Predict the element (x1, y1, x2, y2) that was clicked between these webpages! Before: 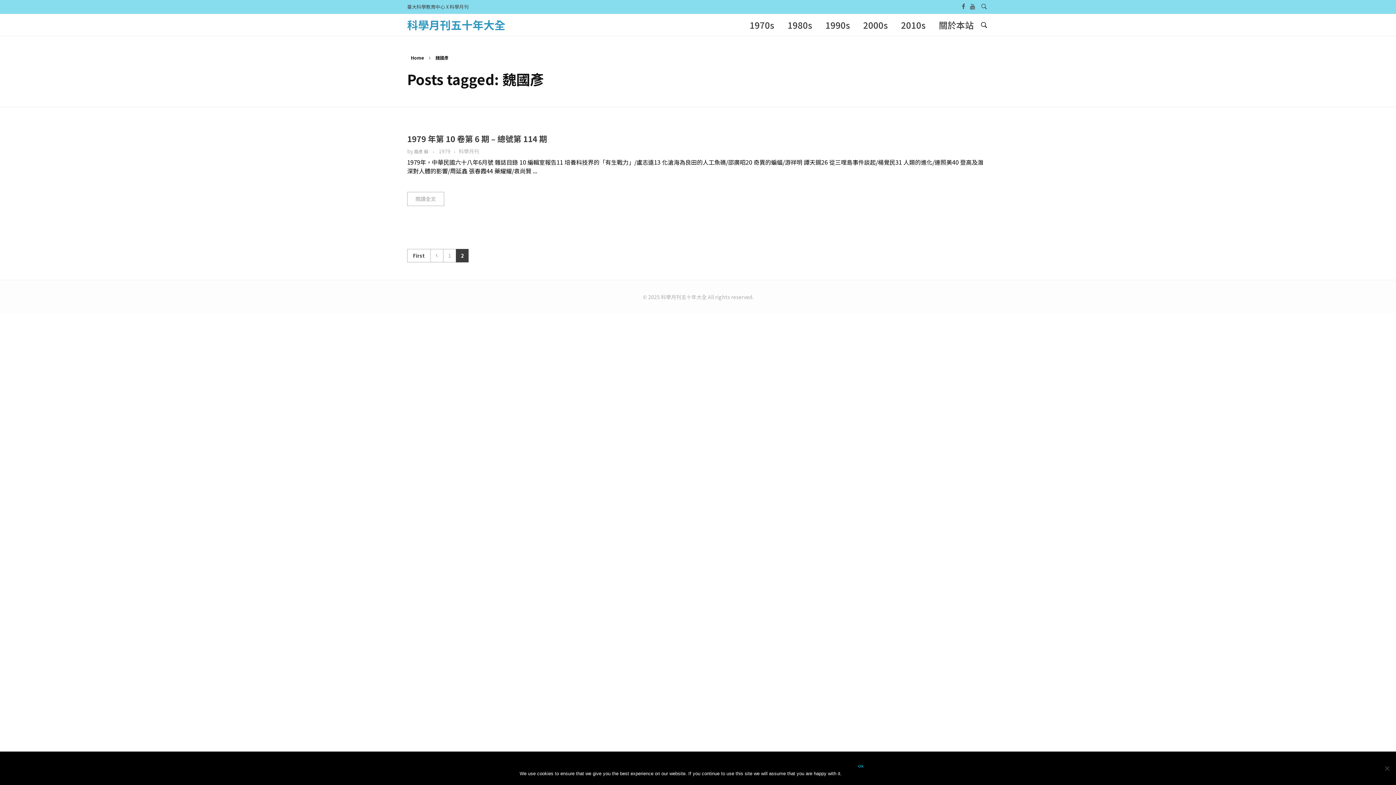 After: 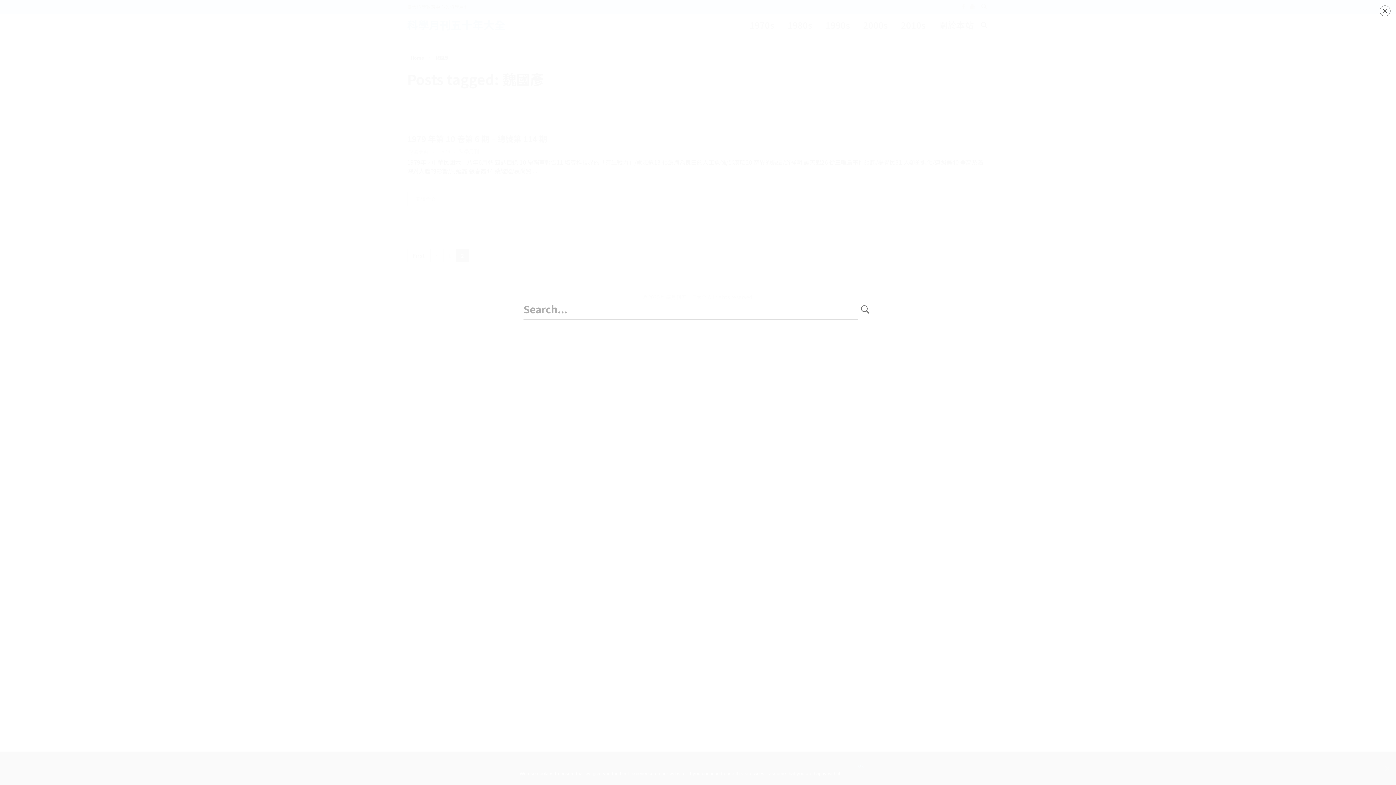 Action: bbox: (979, 20, 989, 29)